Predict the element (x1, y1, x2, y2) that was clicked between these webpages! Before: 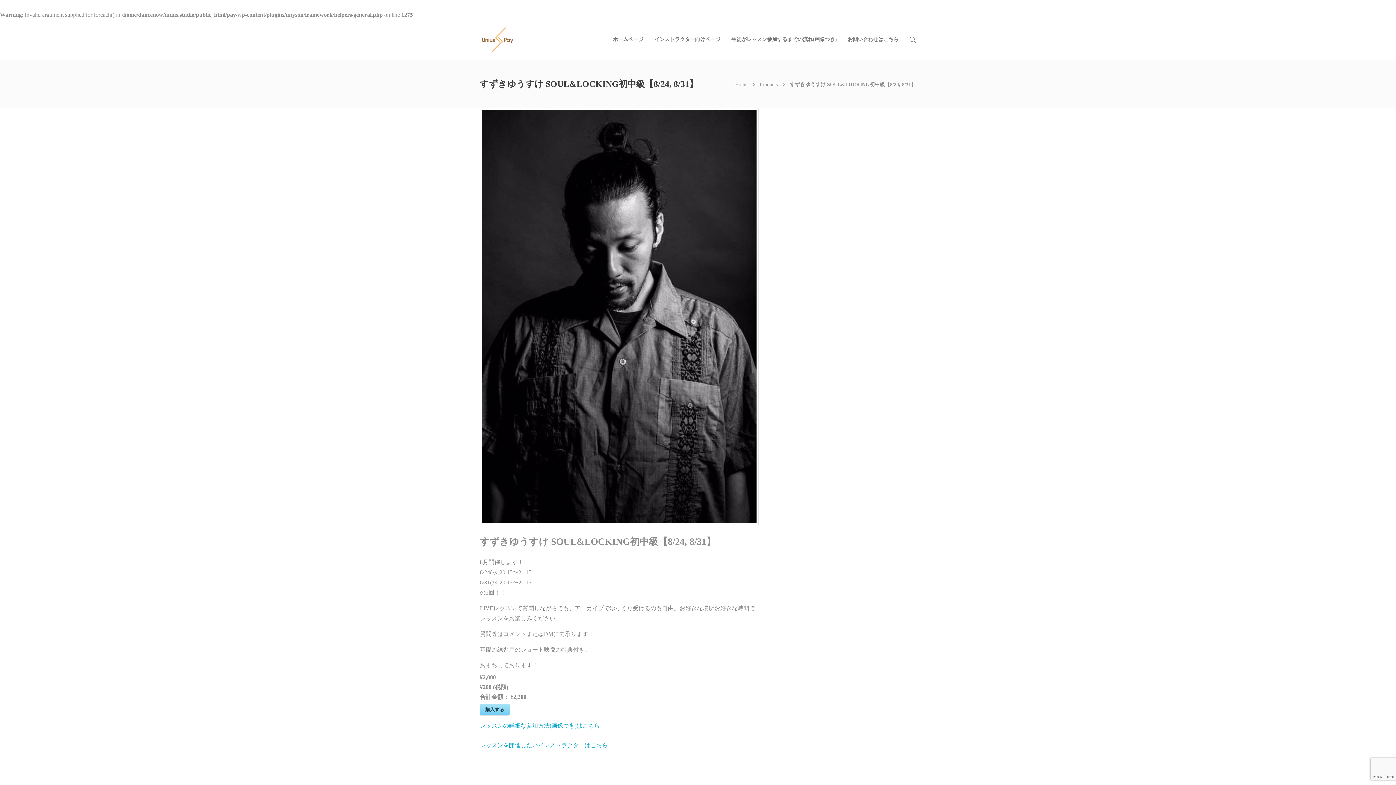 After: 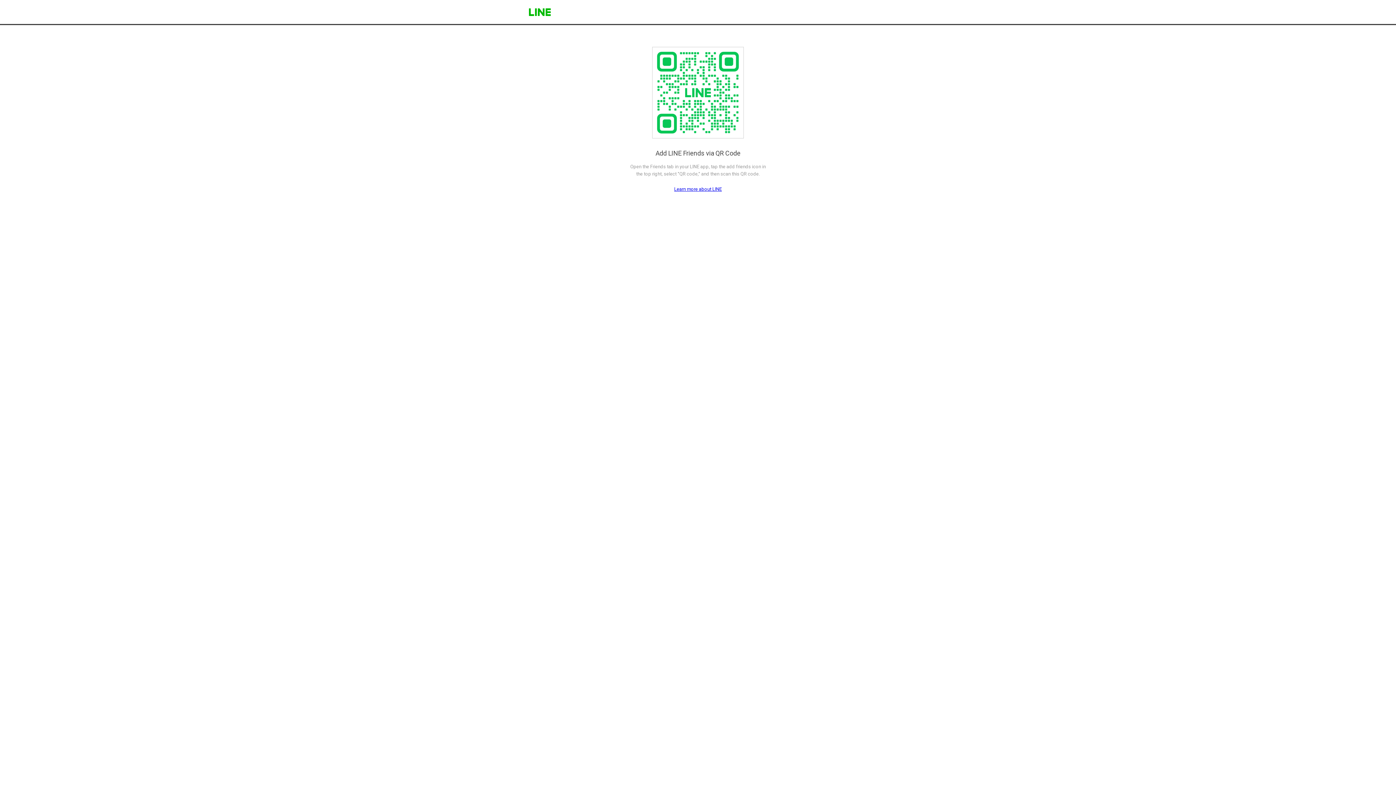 Action: bbox: (848, 21, 898, 57) label: お問い合わせはこちら